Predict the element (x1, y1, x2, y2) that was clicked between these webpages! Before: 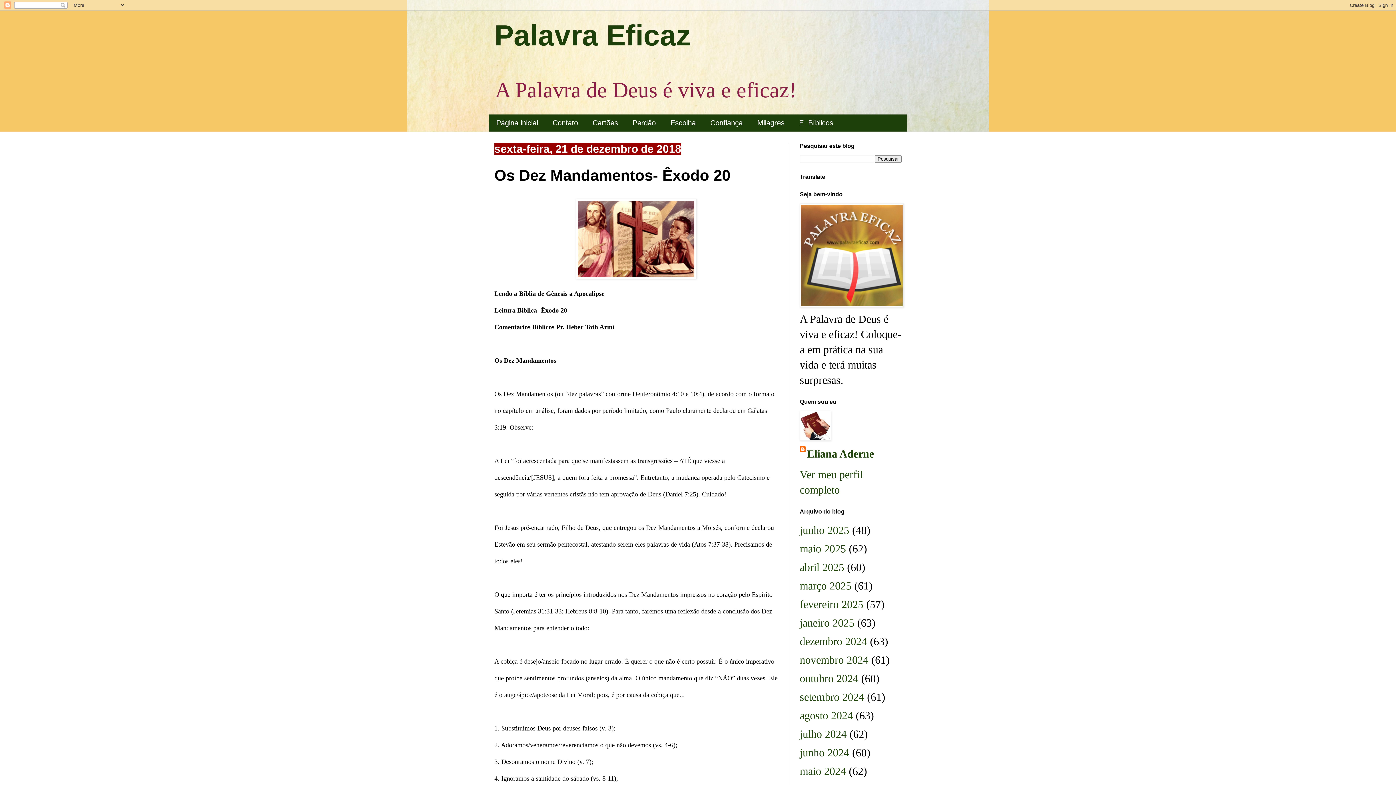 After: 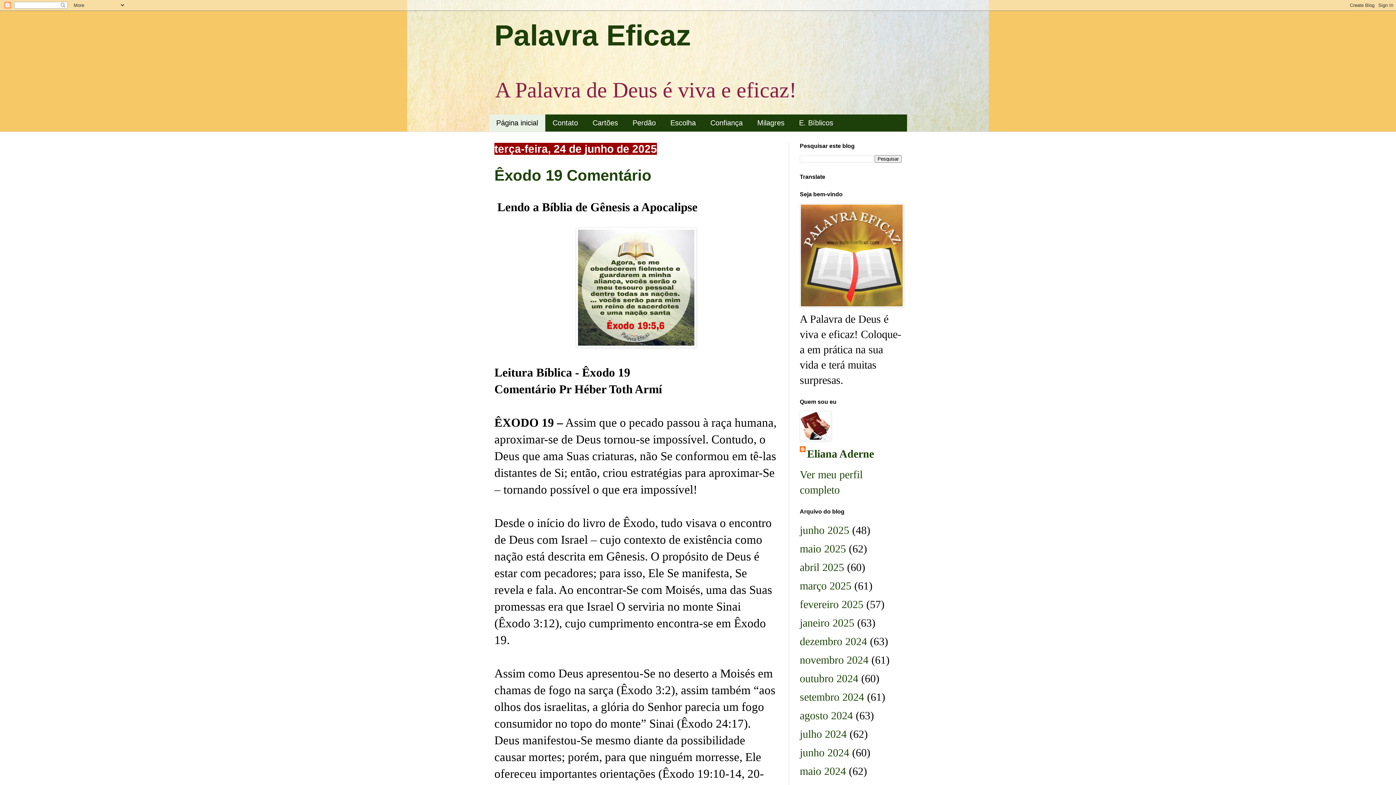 Action: label: Palavra Eficaz bbox: (494, 19, 690, 51)